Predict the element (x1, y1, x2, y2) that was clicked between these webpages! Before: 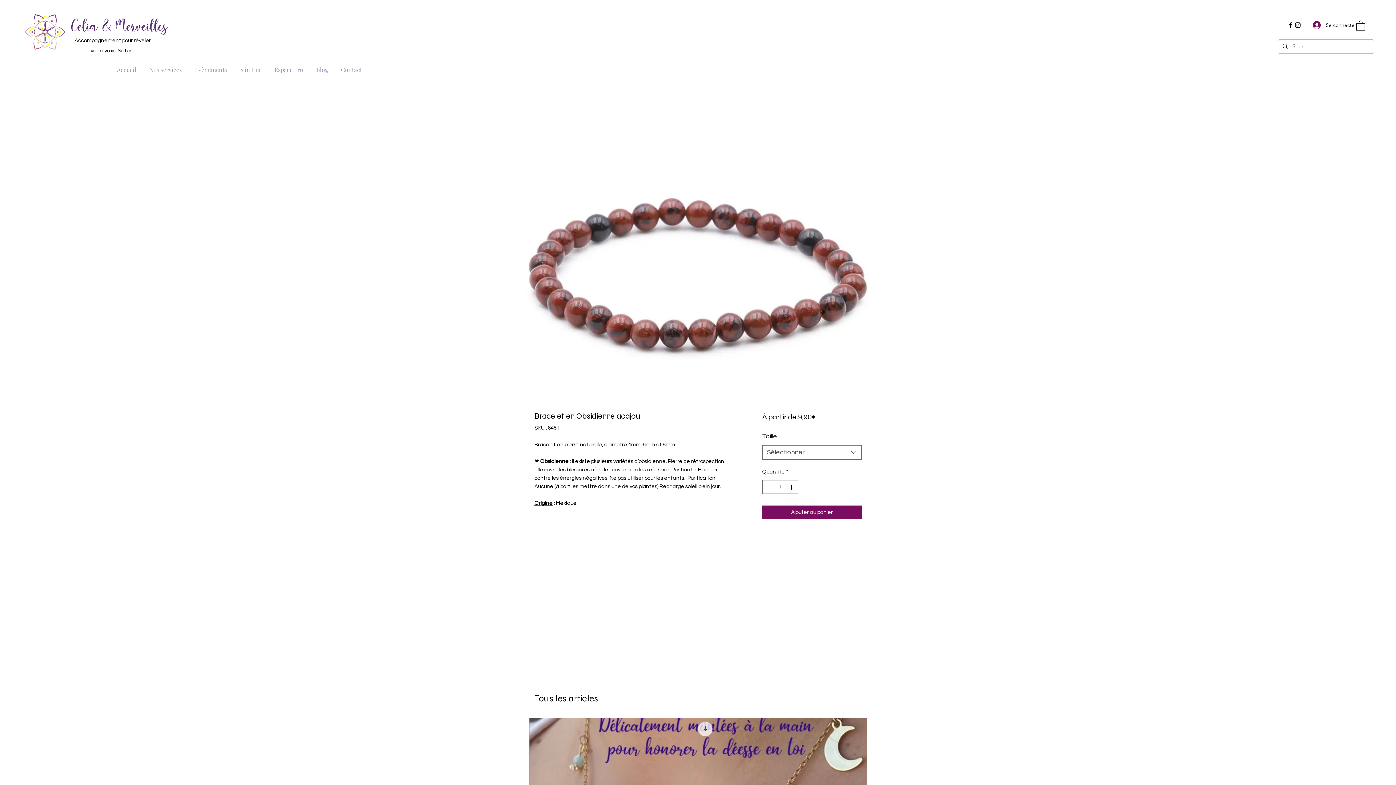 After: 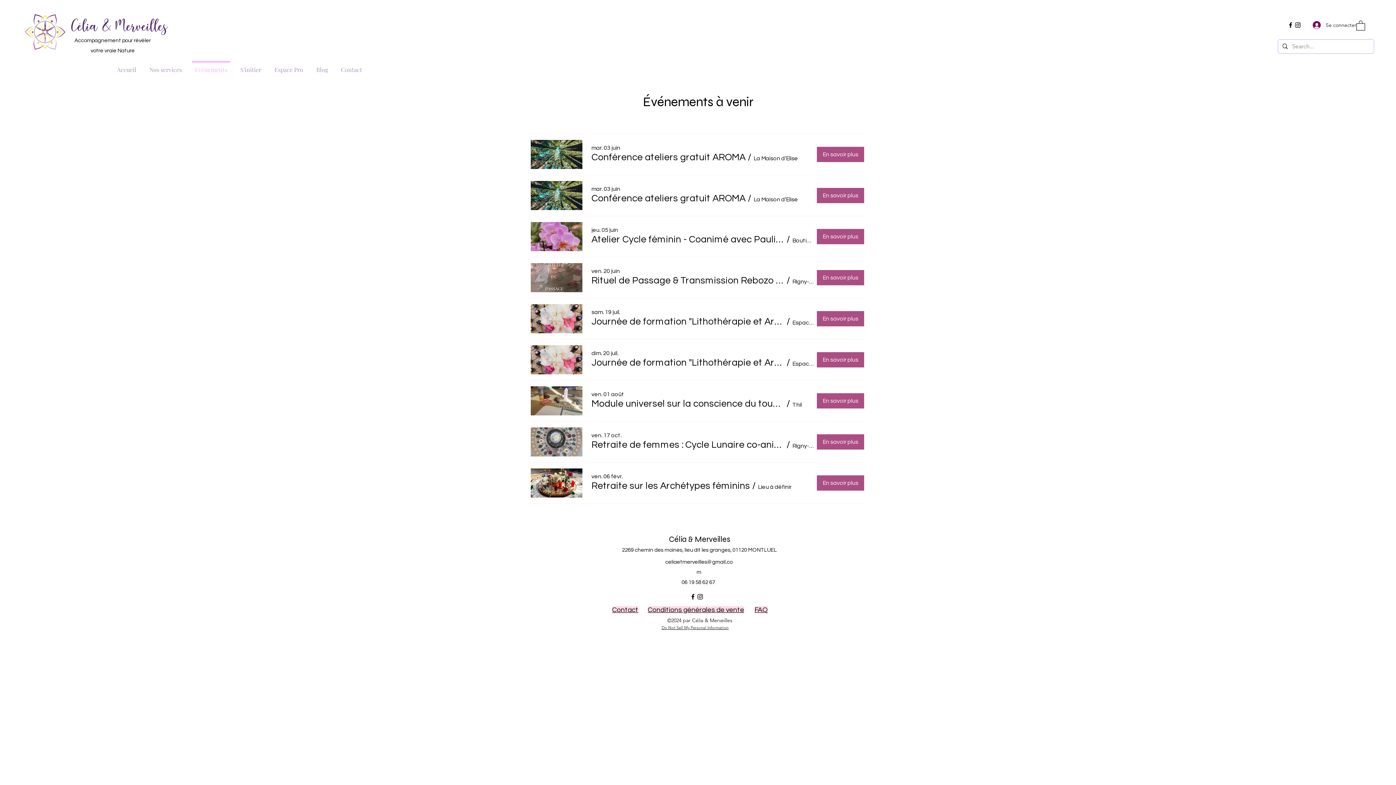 Action: bbox: (188, 60, 233, 71) label: Evènements